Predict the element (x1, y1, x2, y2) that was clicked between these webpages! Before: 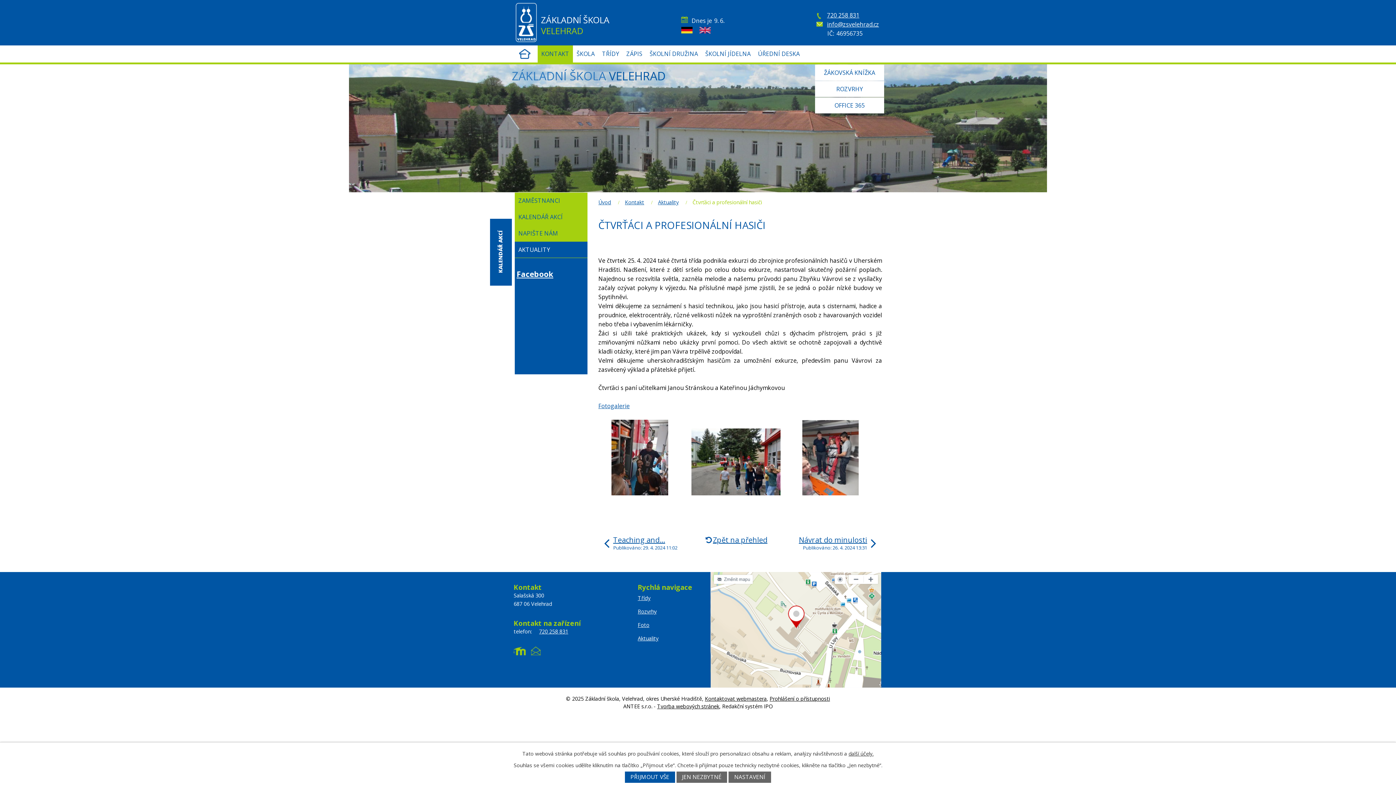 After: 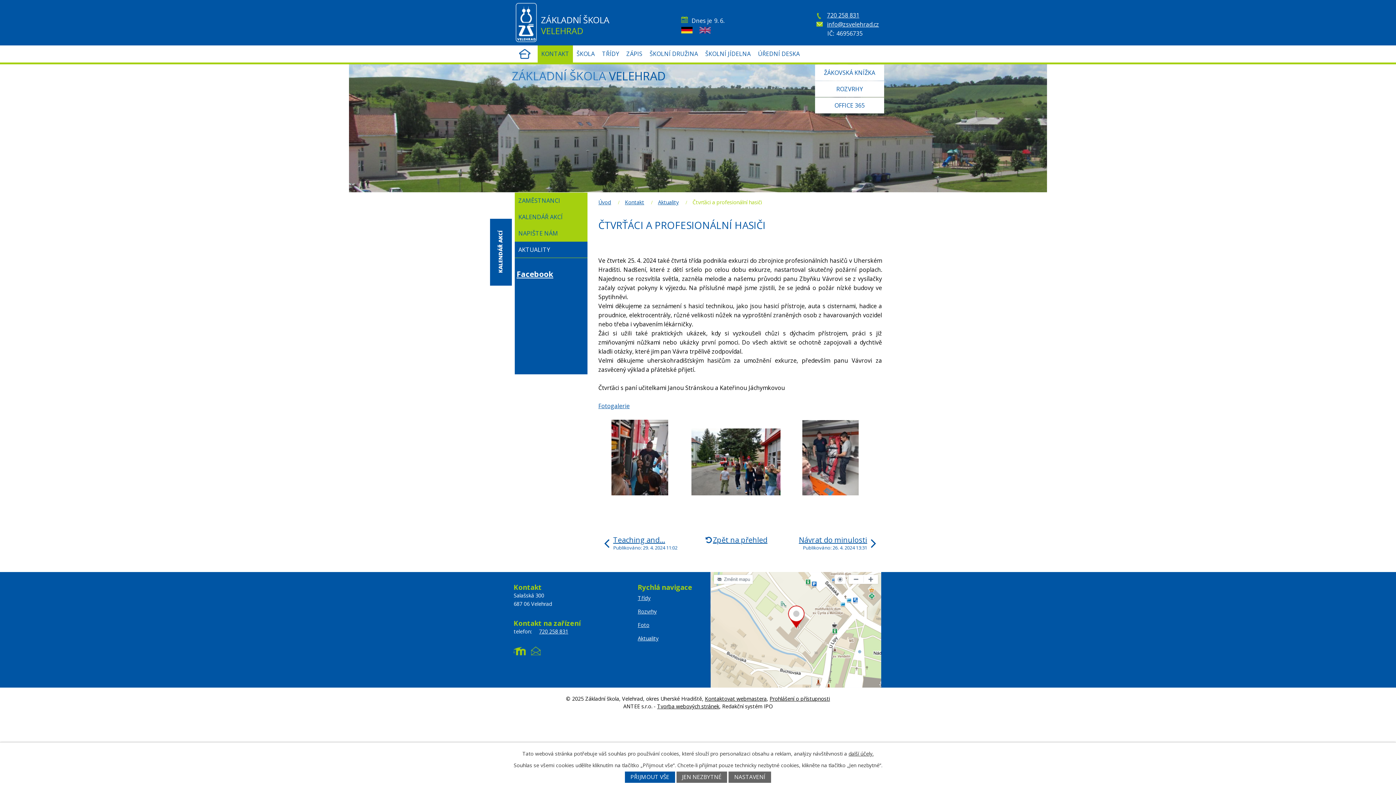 Action: bbox: (699, 27, 711, 35)